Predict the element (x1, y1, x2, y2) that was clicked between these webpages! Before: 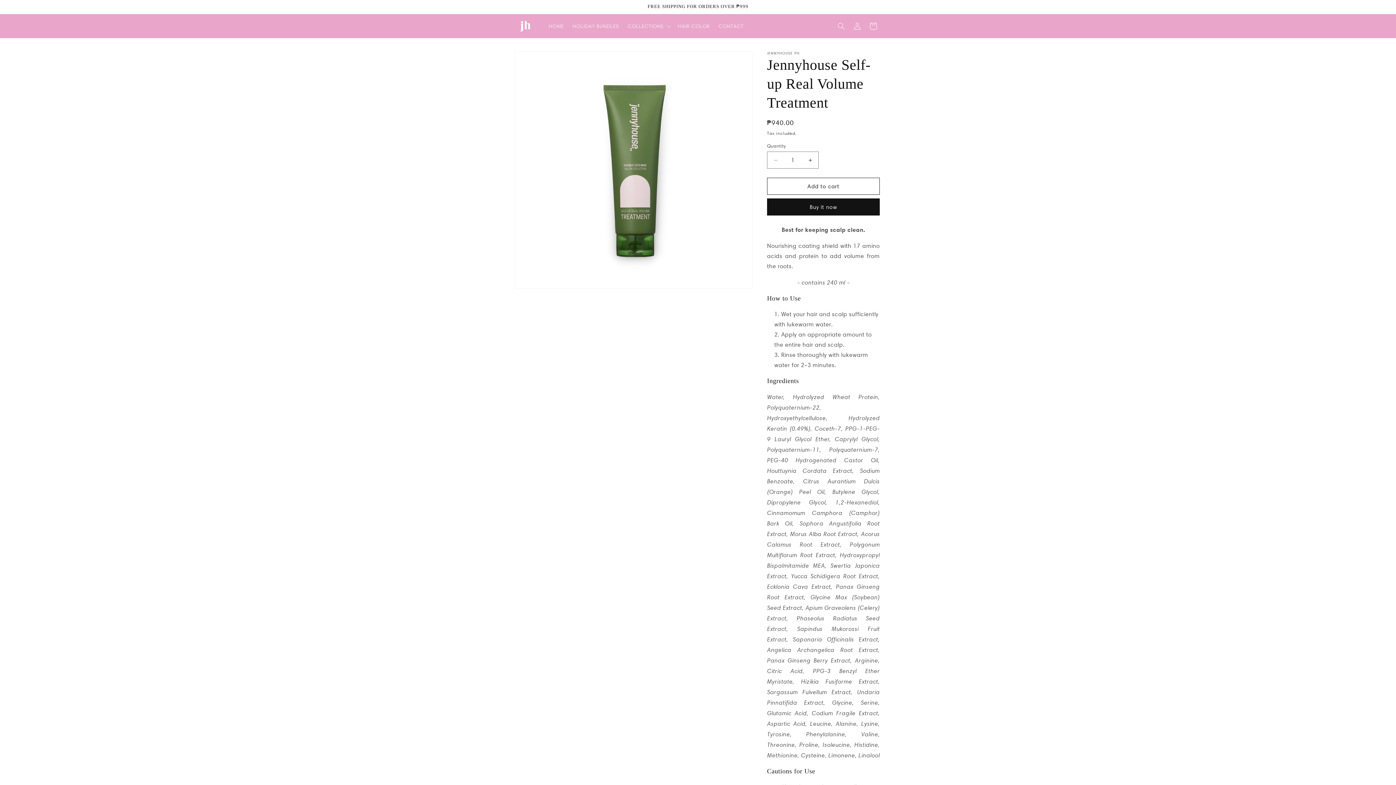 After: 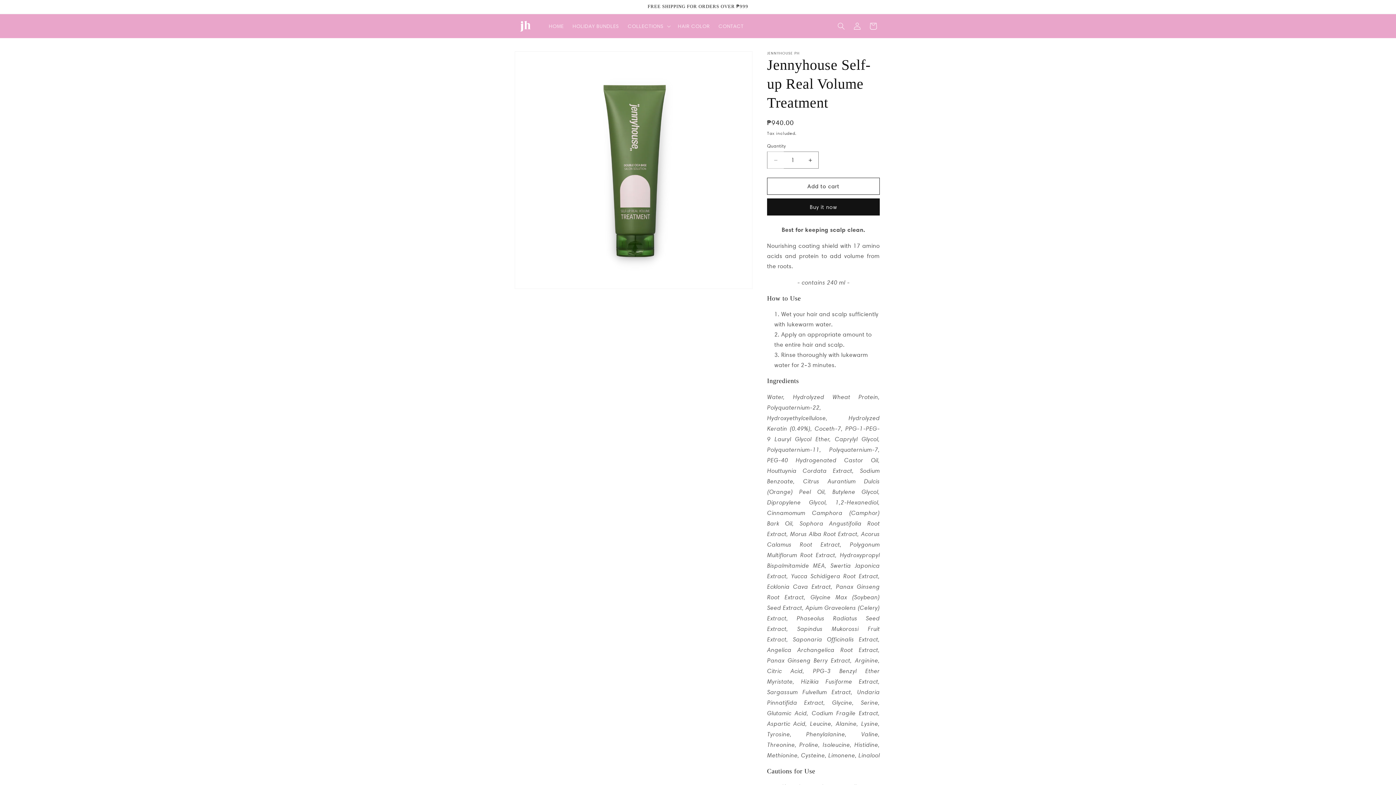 Action: label: Decrease quantity for Jennyhouse Self-up Real Volume Treatment bbox: (767, 151, 784, 168)